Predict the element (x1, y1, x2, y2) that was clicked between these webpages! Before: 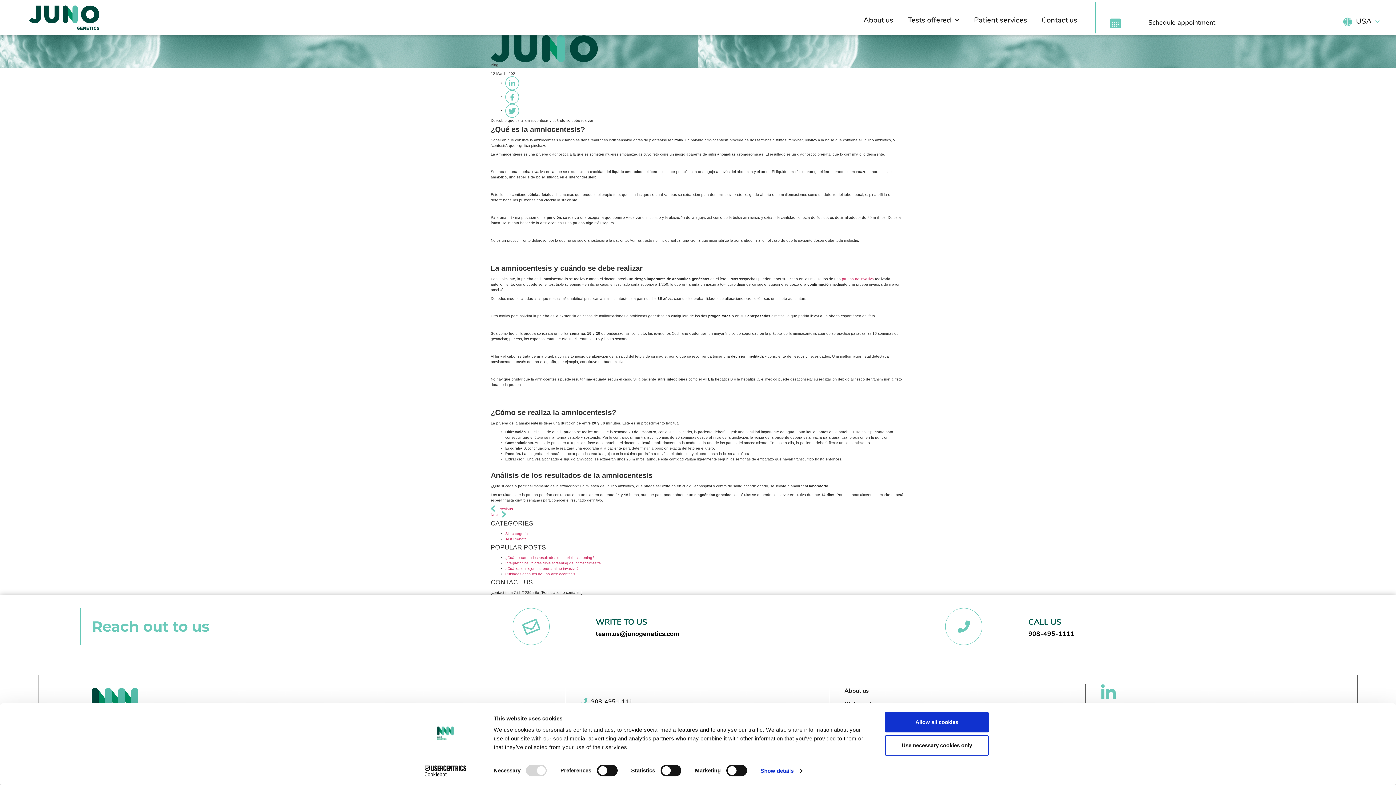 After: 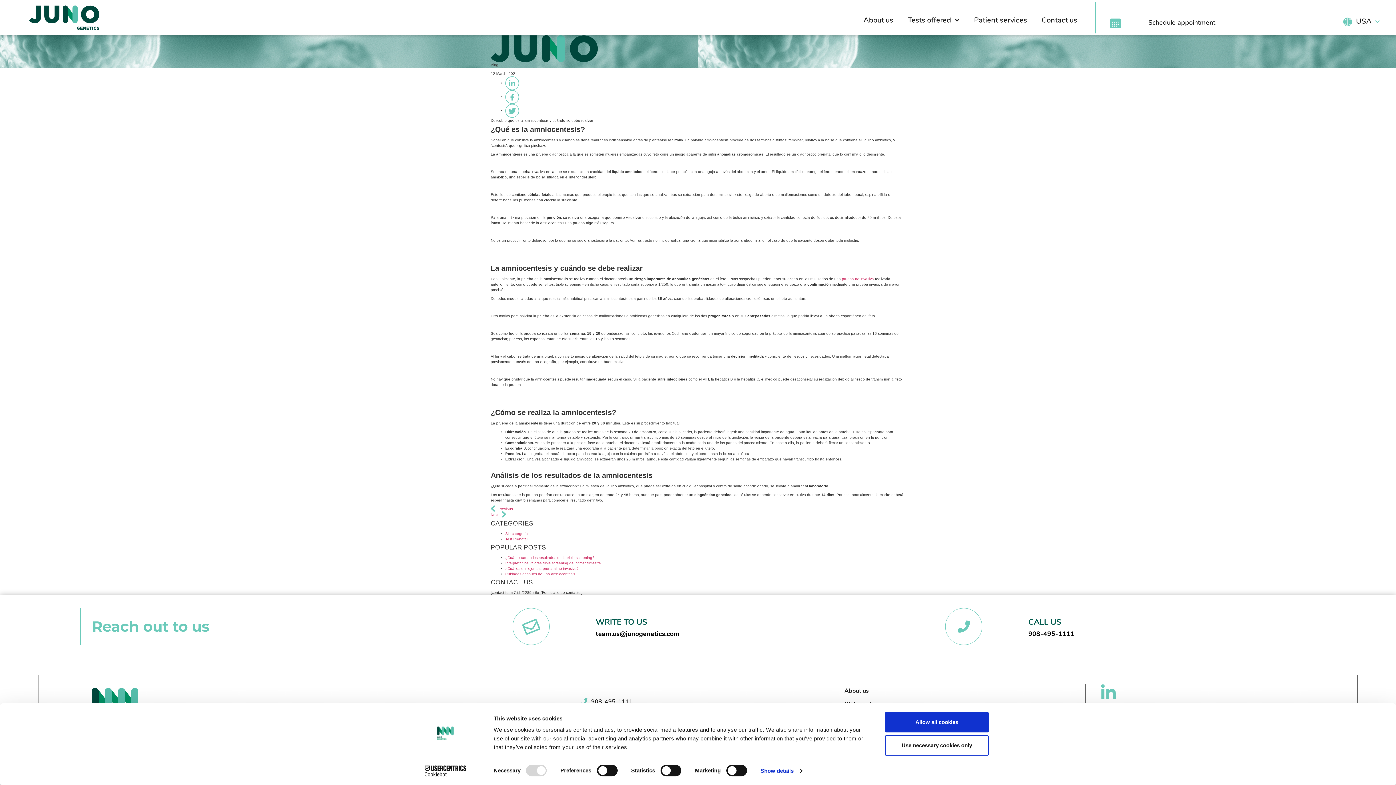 Action: bbox: (505, 90, 905, 104)